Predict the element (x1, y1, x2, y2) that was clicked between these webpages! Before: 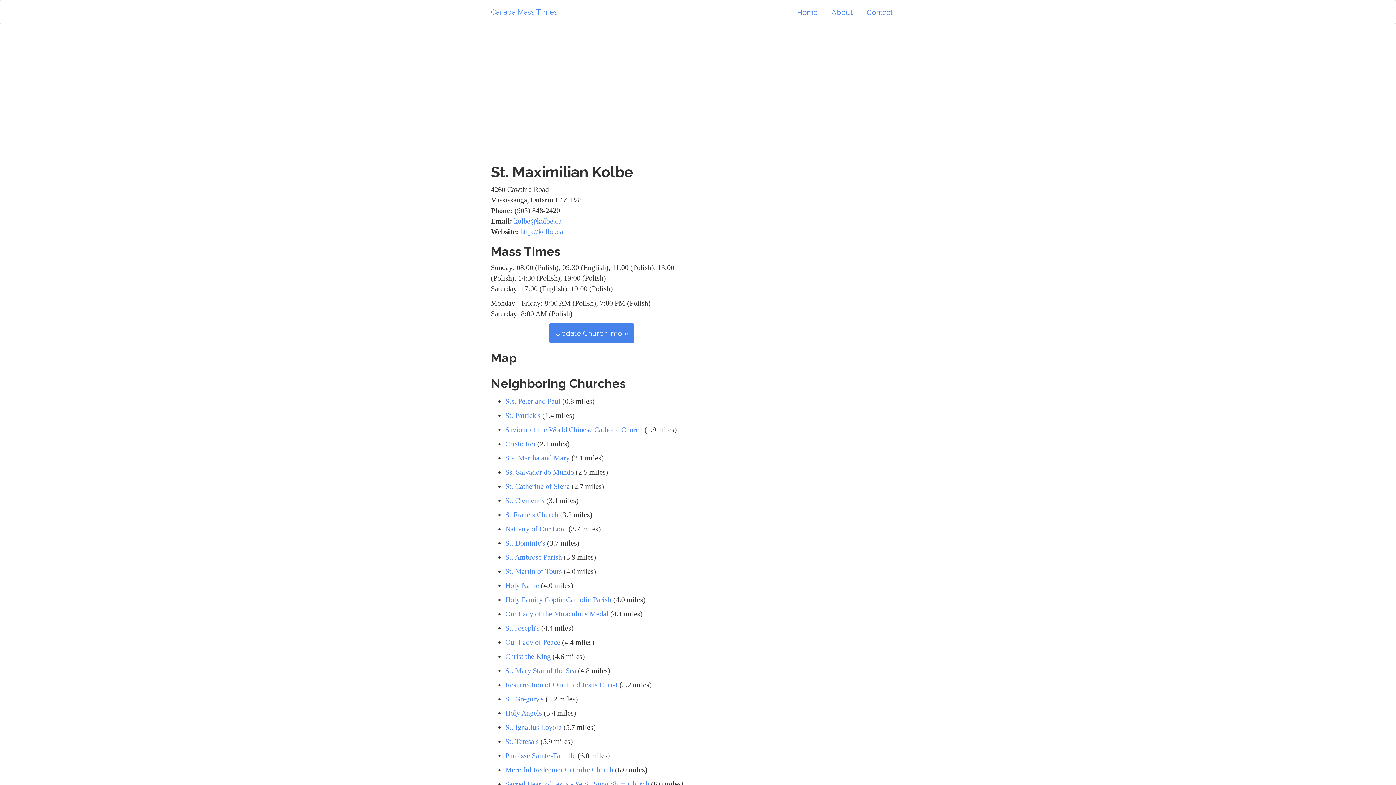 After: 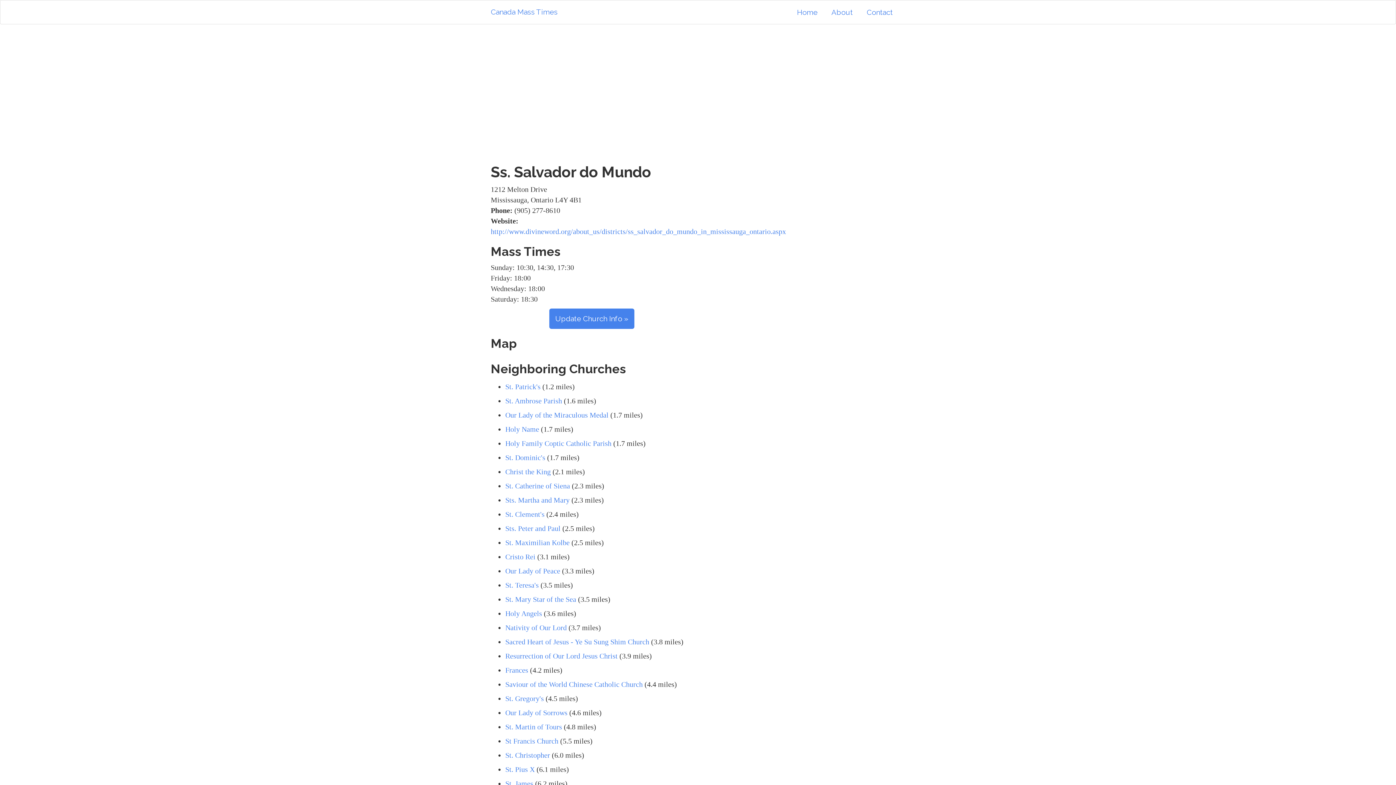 Action: label: Ss. Salvador do Mundo bbox: (505, 468, 574, 476)